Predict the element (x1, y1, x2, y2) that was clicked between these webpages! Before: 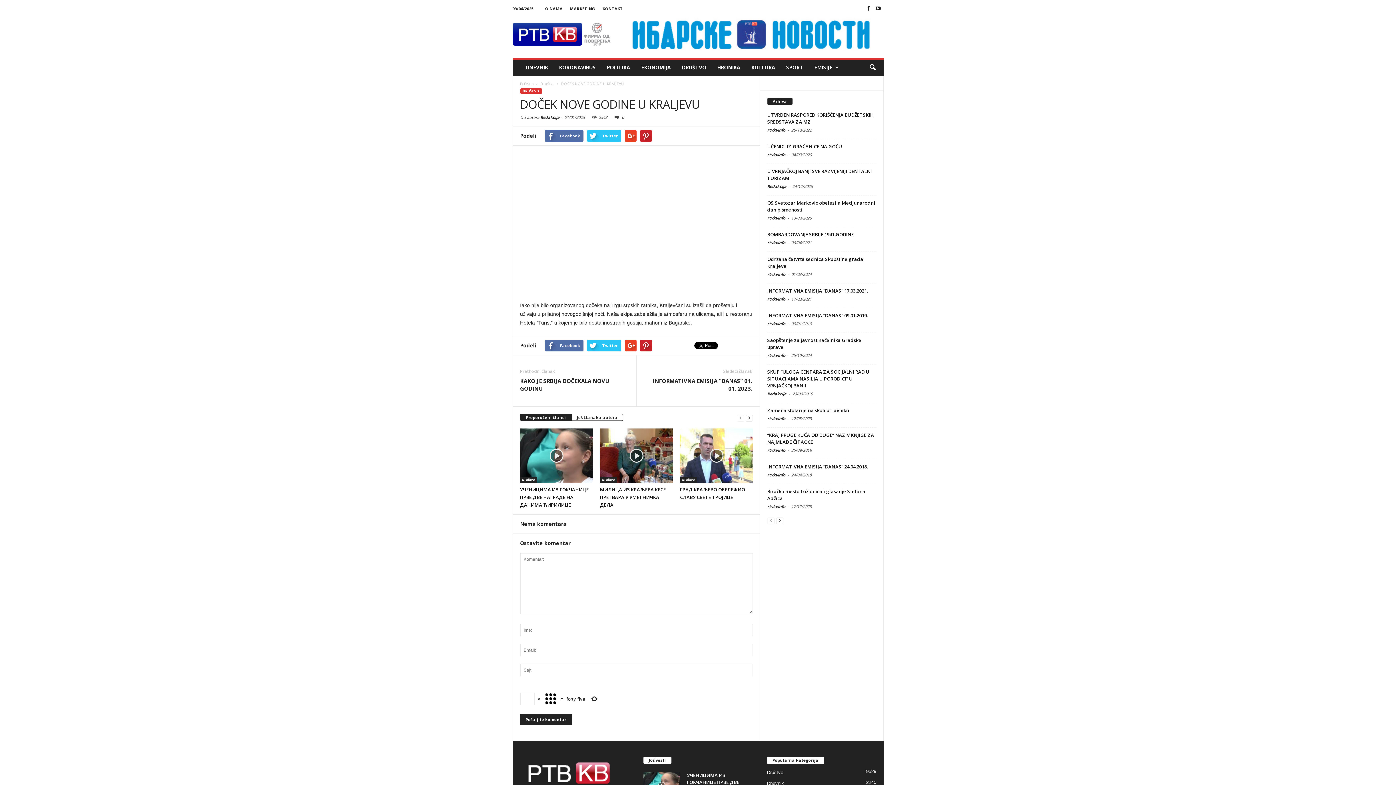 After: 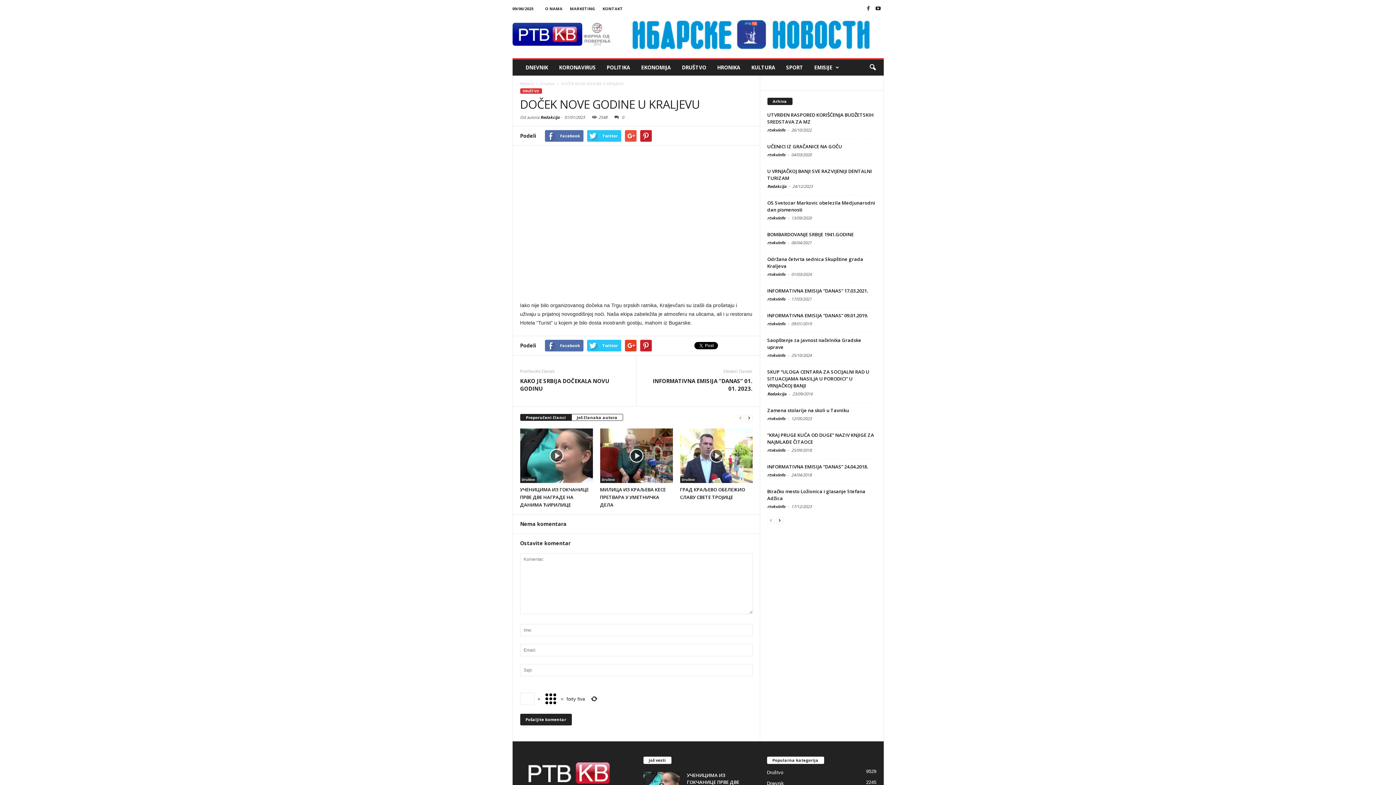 Action: bbox: (624, 130, 636, 141)